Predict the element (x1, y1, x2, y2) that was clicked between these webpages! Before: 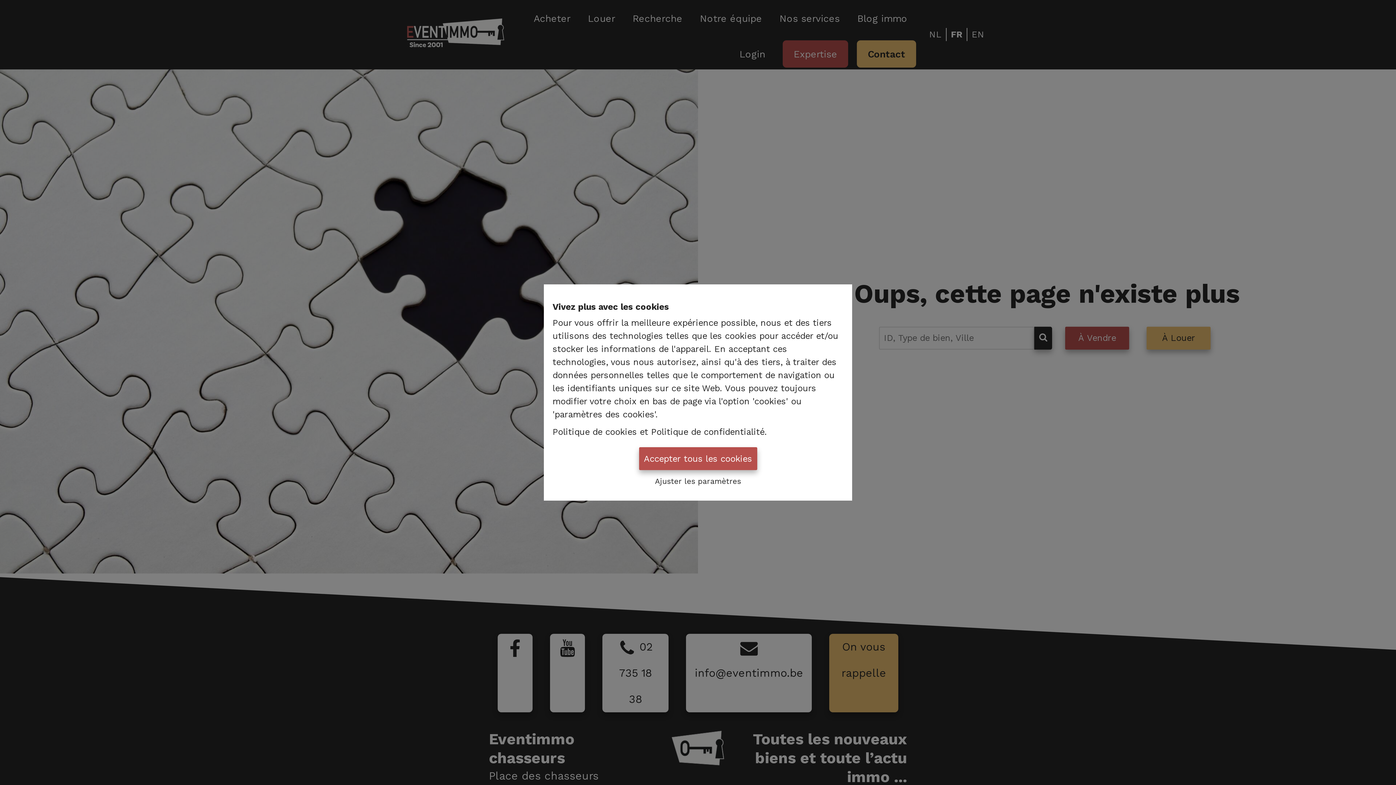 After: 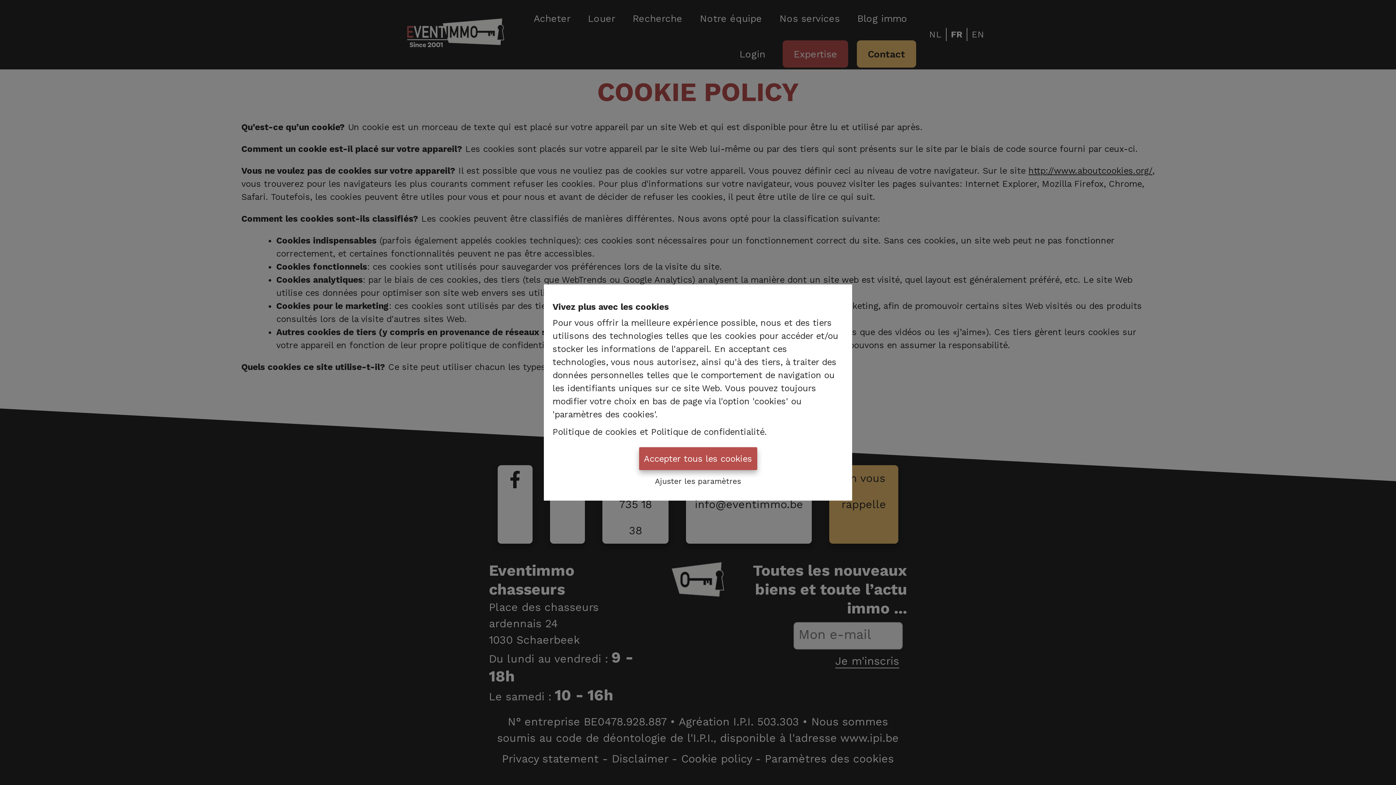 Action: label: Politique de cookies bbox: (552, 427, 637, 437)